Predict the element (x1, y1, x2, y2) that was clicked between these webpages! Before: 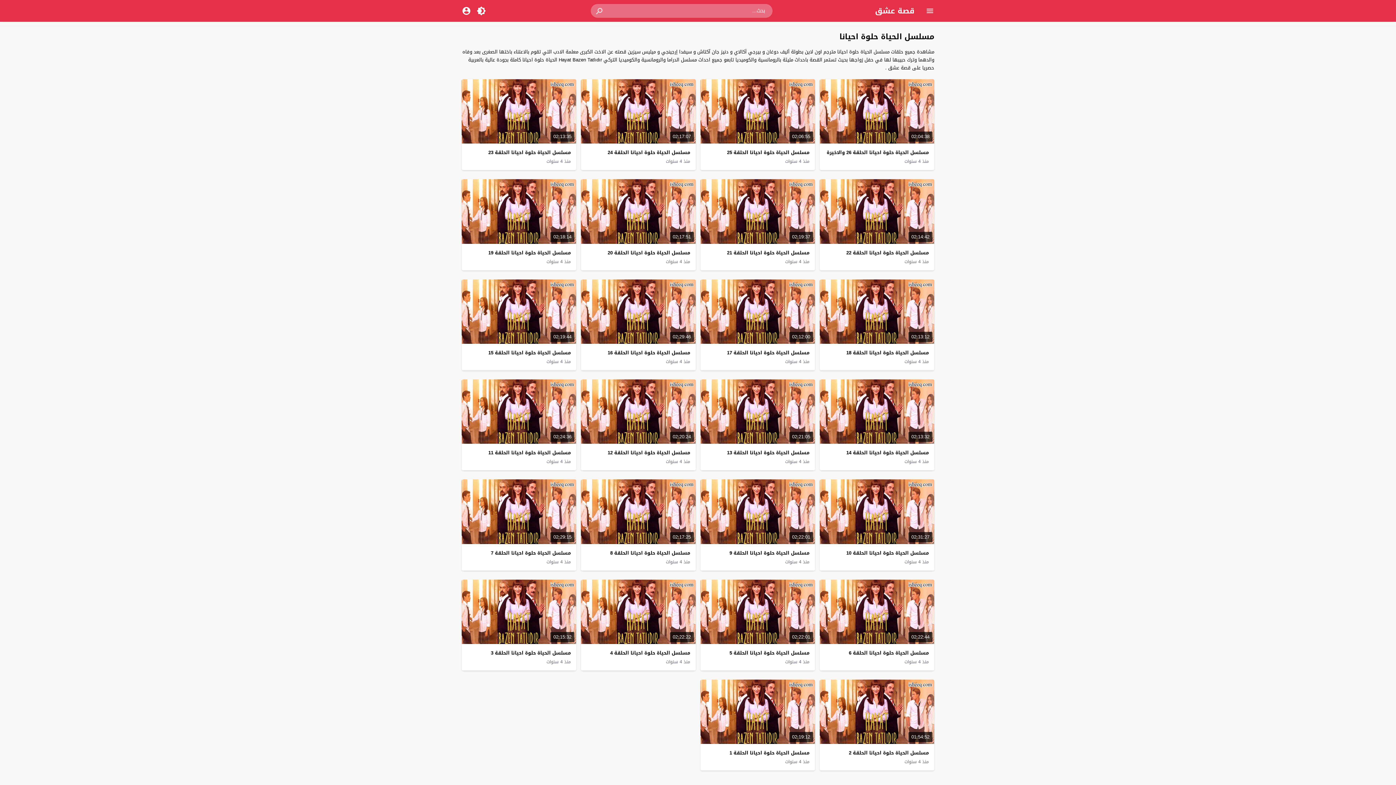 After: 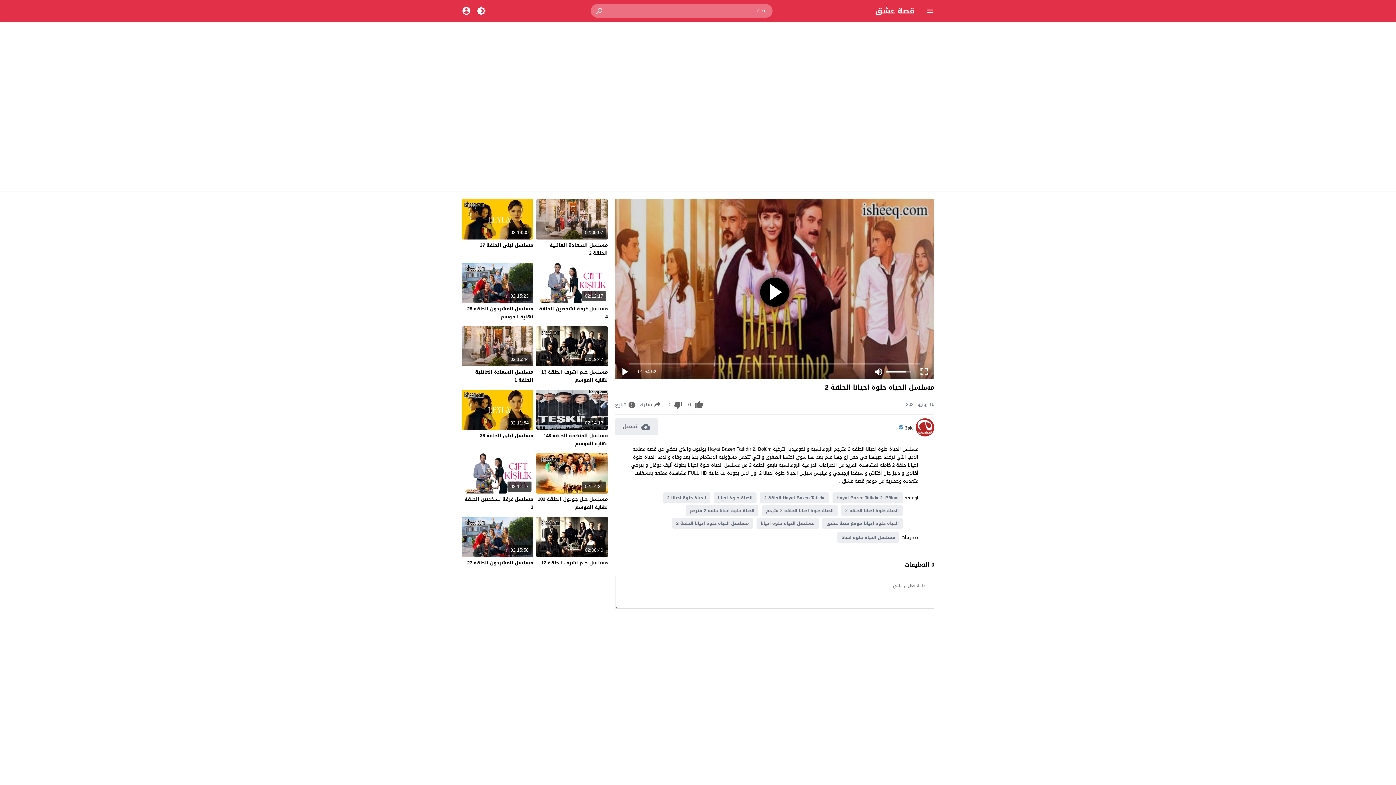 Action: bbox: (849, 748, 929, 757) label: مسلسل الحياة حلوة احيانا الحلقة 2